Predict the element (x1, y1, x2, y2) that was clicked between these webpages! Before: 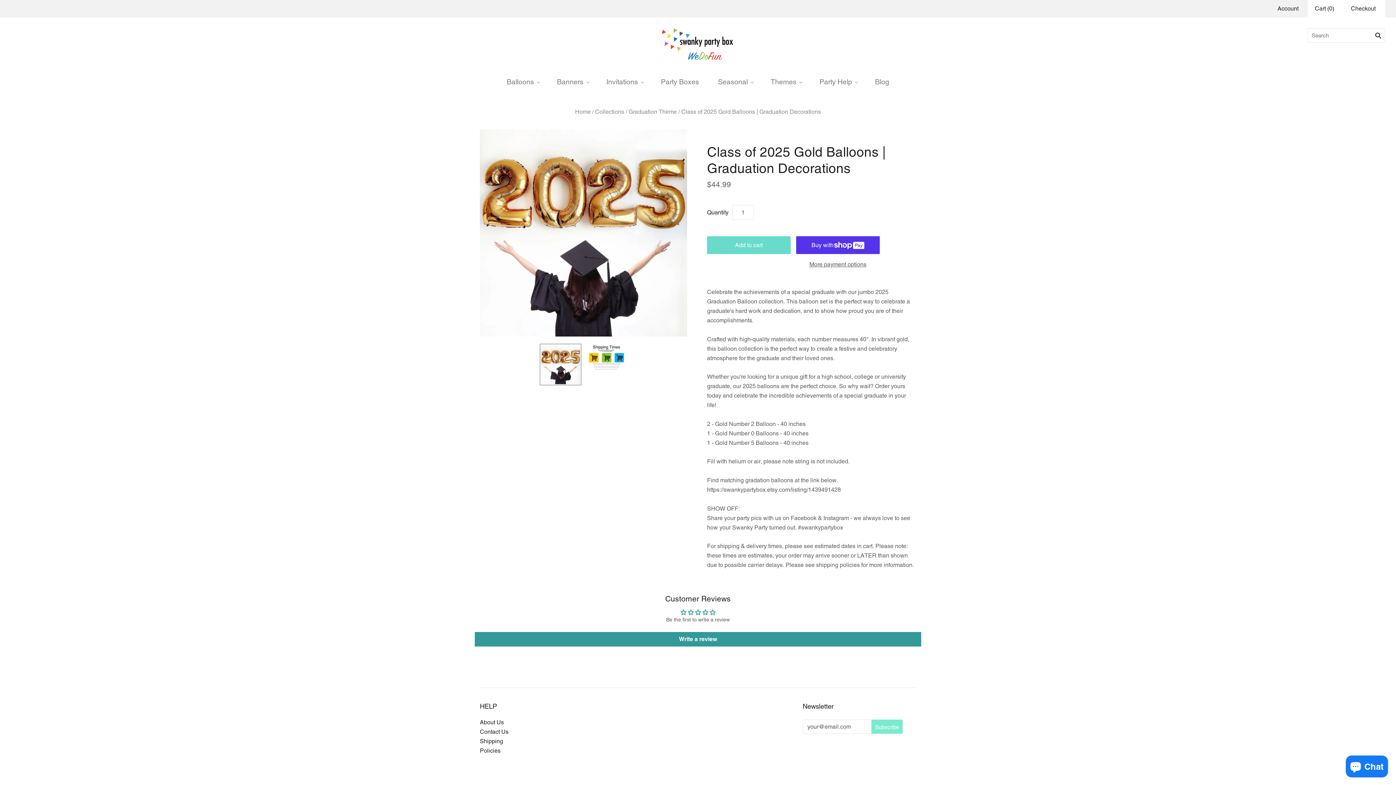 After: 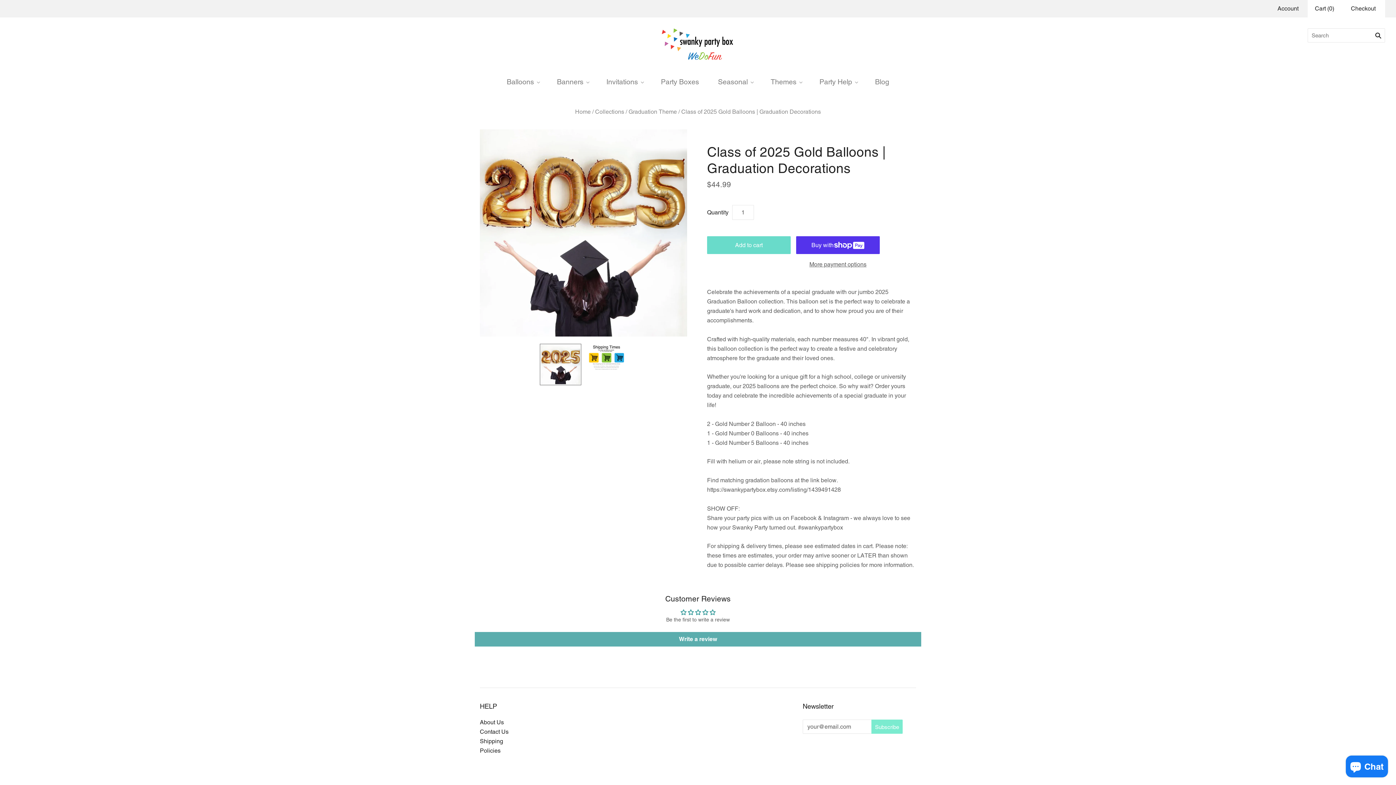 Action: bbox: (474, 632, 921, 646) label: Write a review